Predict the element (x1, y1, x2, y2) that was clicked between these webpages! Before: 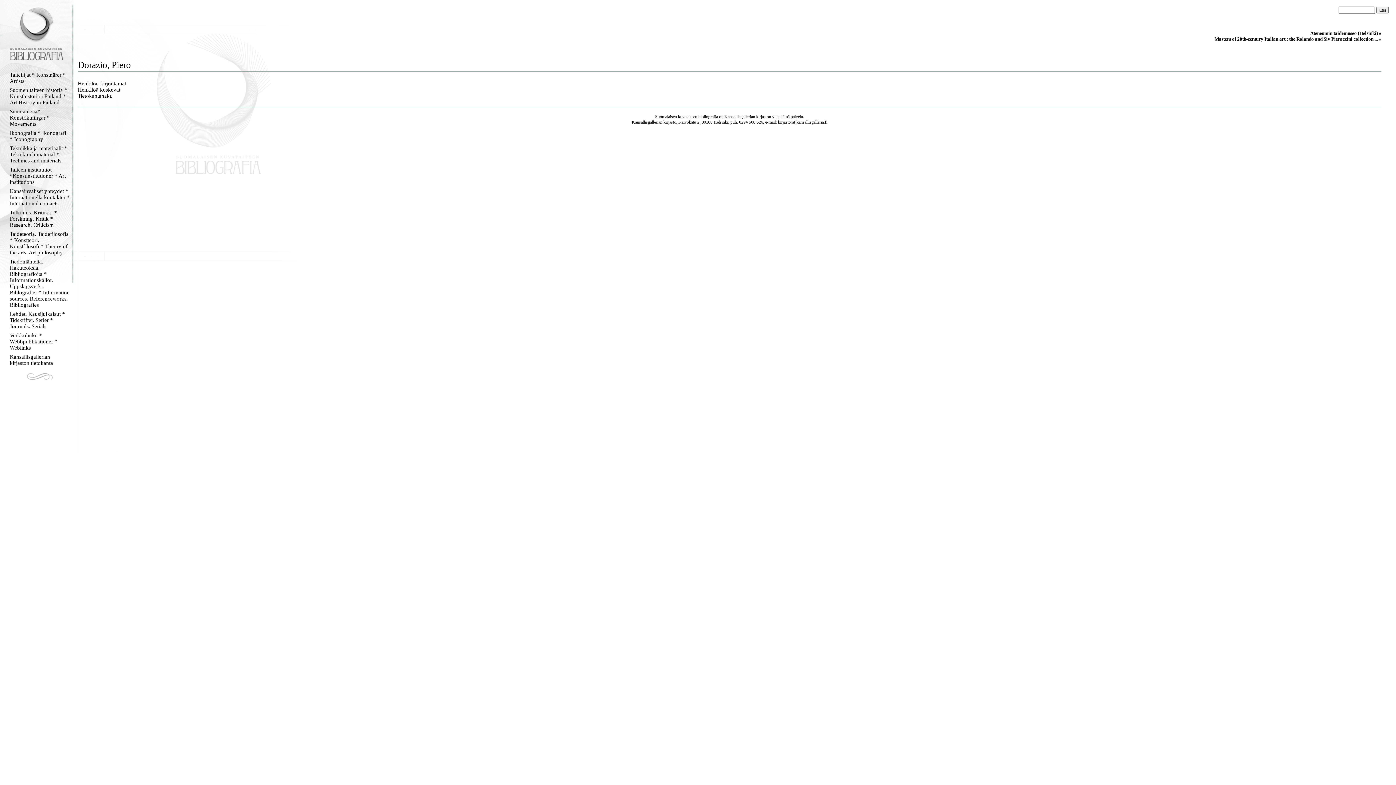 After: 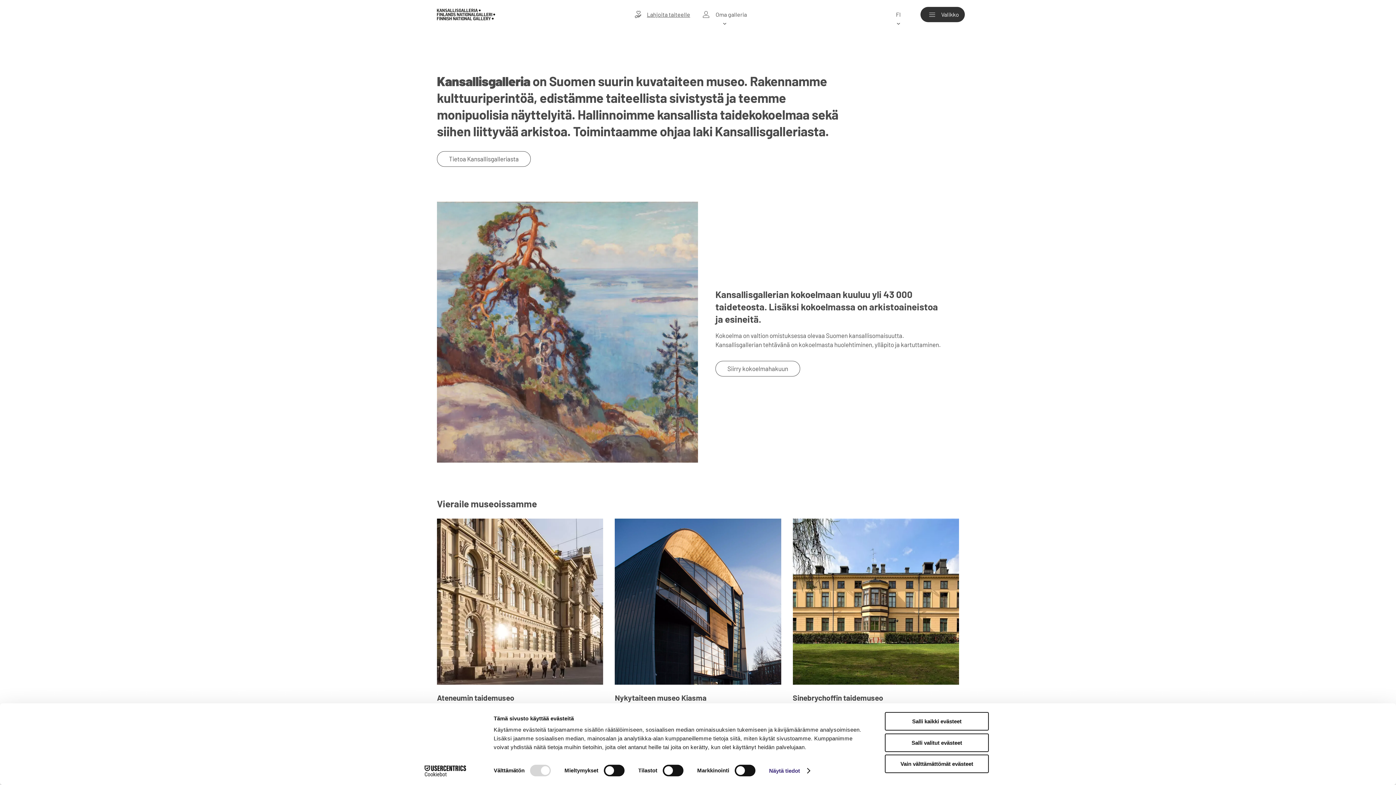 Action: label: Kansallisgallerian bbox: (724, 114, 755, 119)